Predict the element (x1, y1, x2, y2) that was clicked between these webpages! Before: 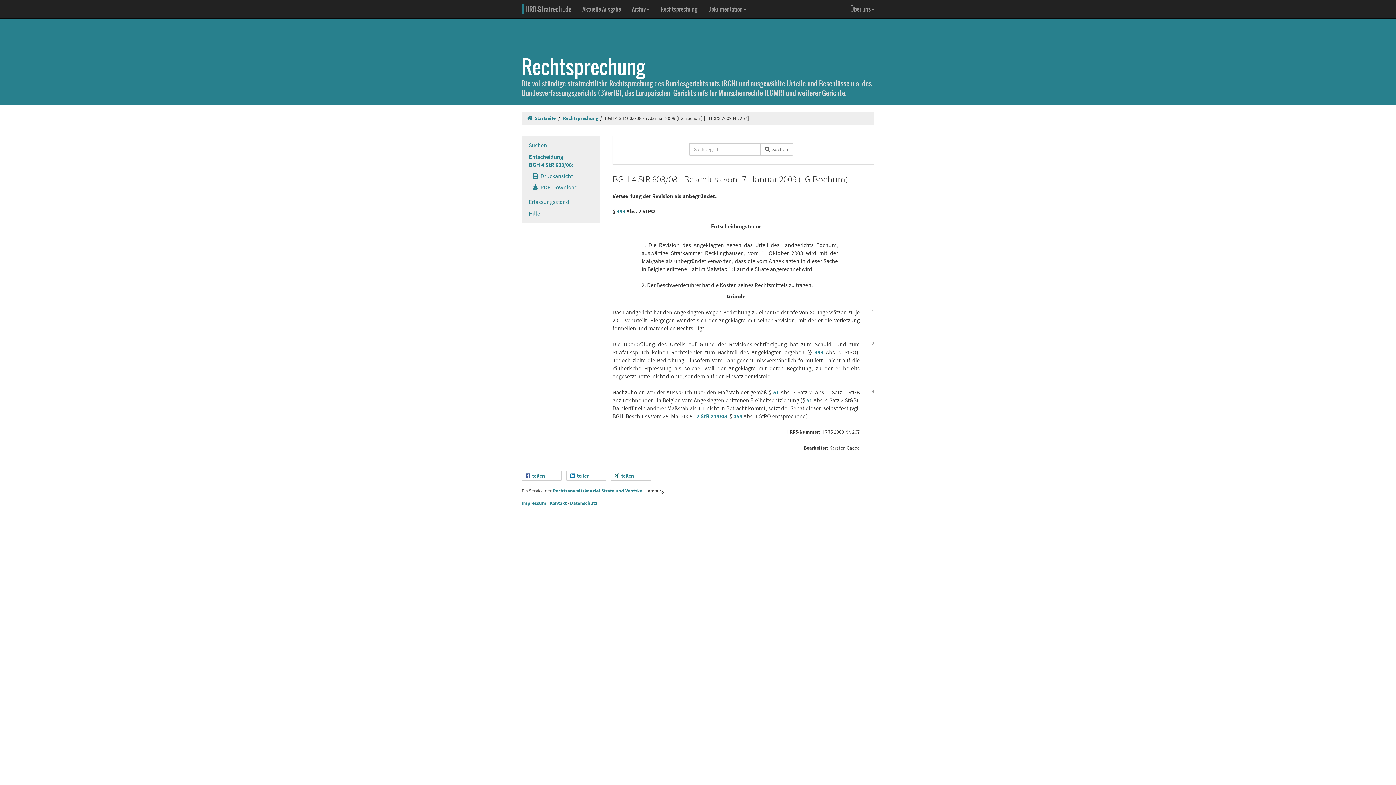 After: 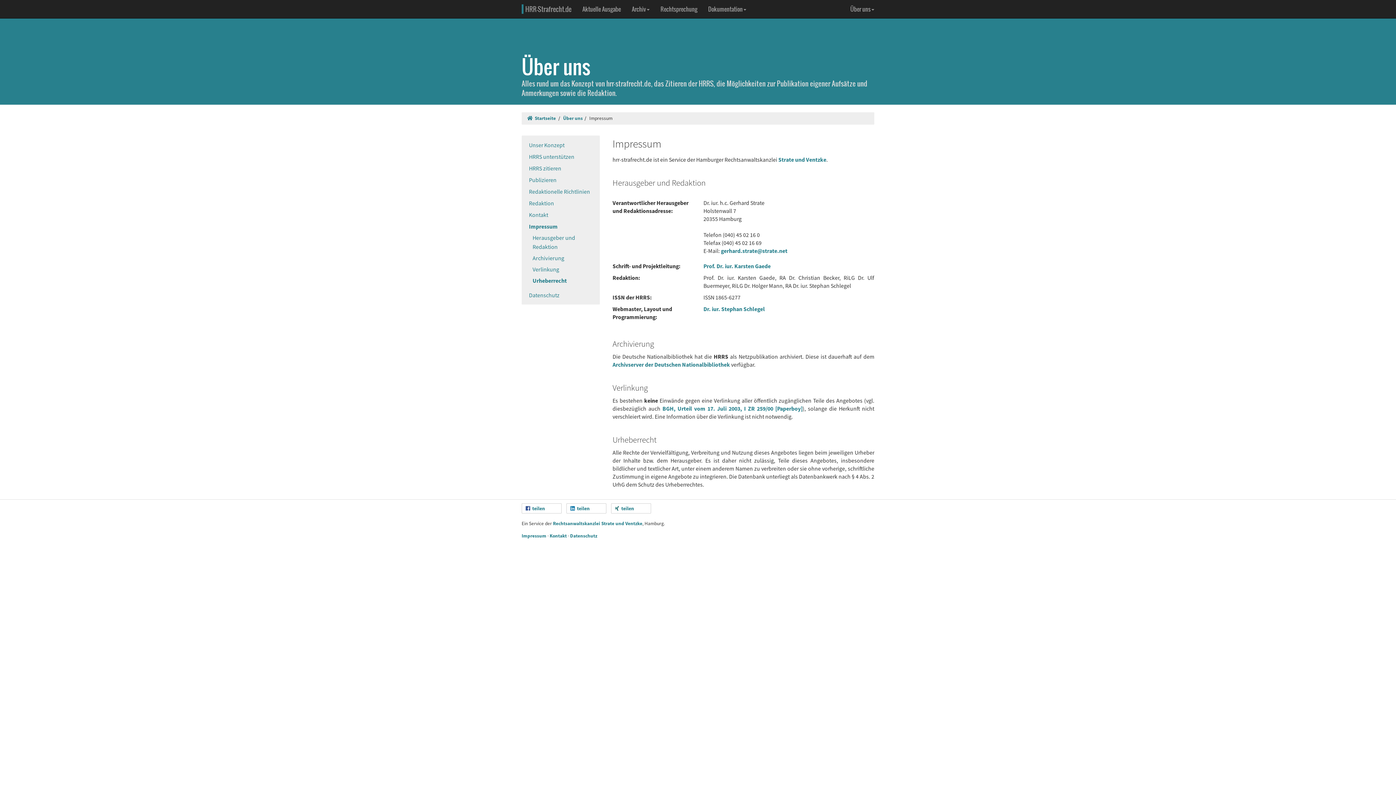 Action: label: Impressum bbox: (521, 500, 546, 506)